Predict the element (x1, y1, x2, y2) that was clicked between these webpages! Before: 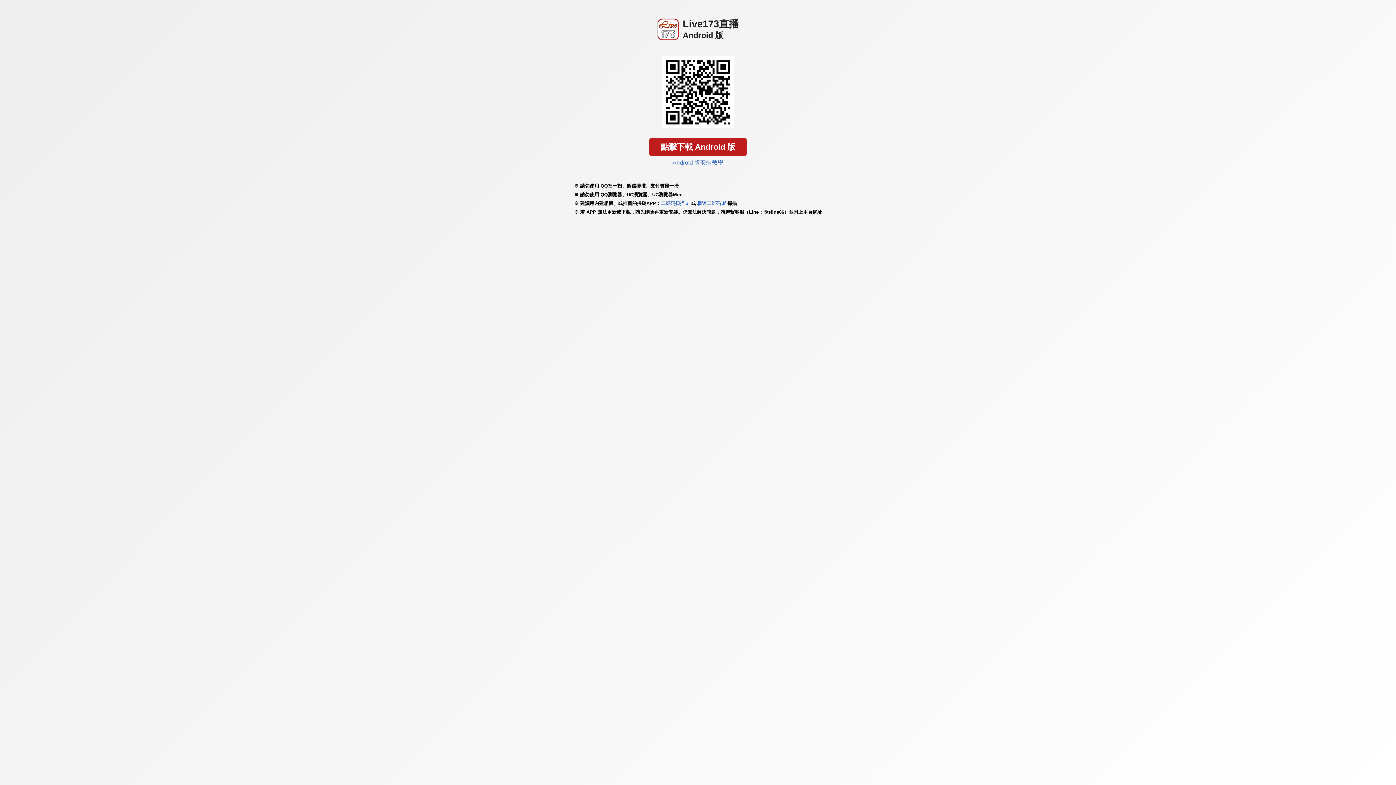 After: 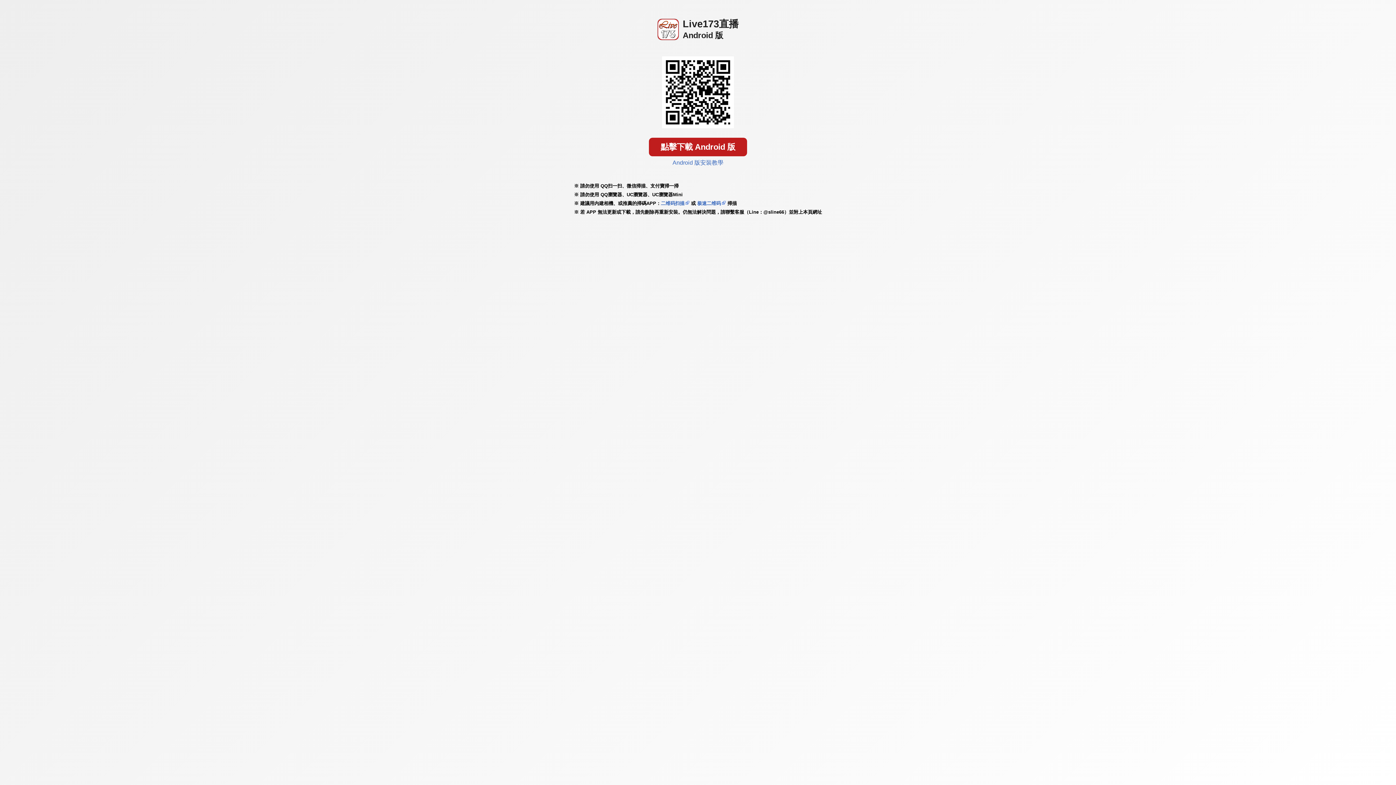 Action: label: 极速二维码 bbox: (697, 200, 721, 206)